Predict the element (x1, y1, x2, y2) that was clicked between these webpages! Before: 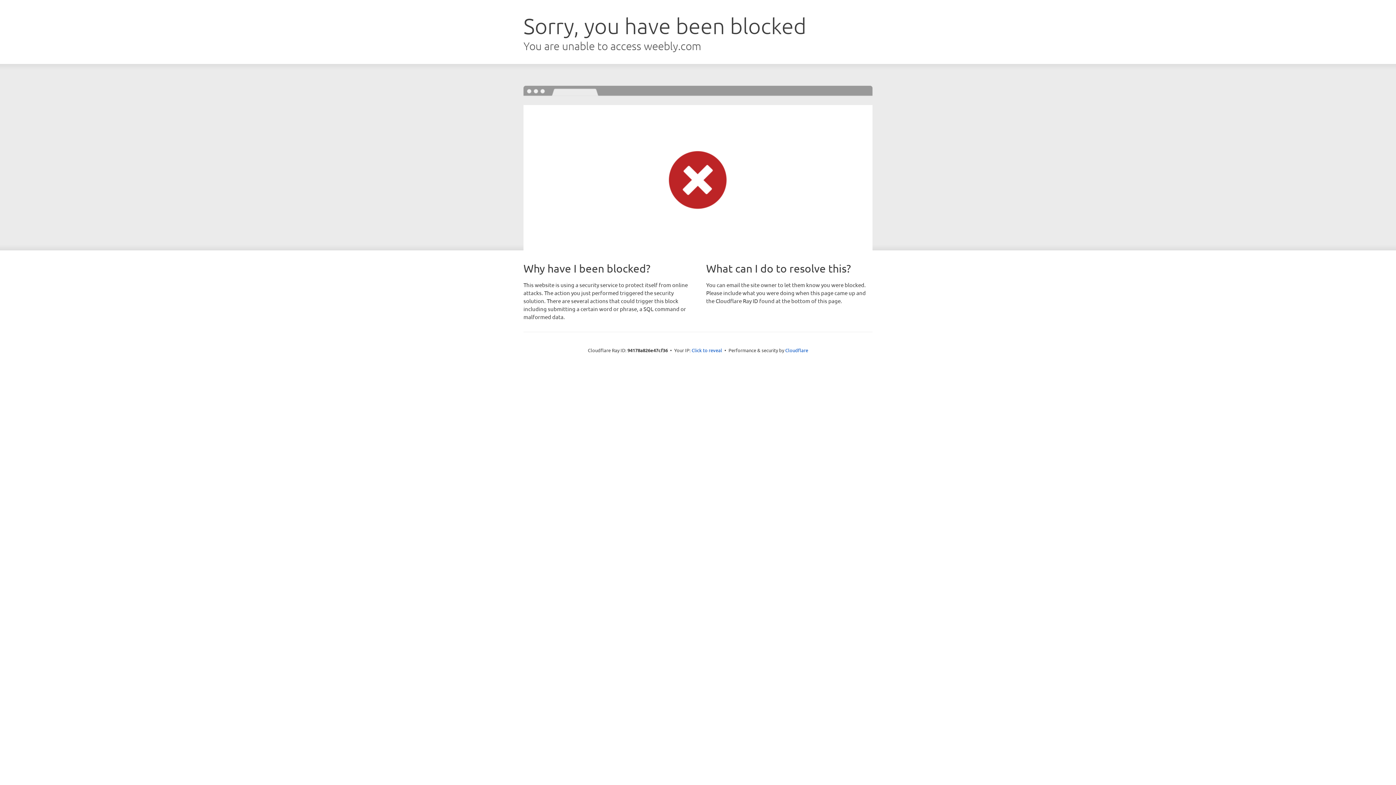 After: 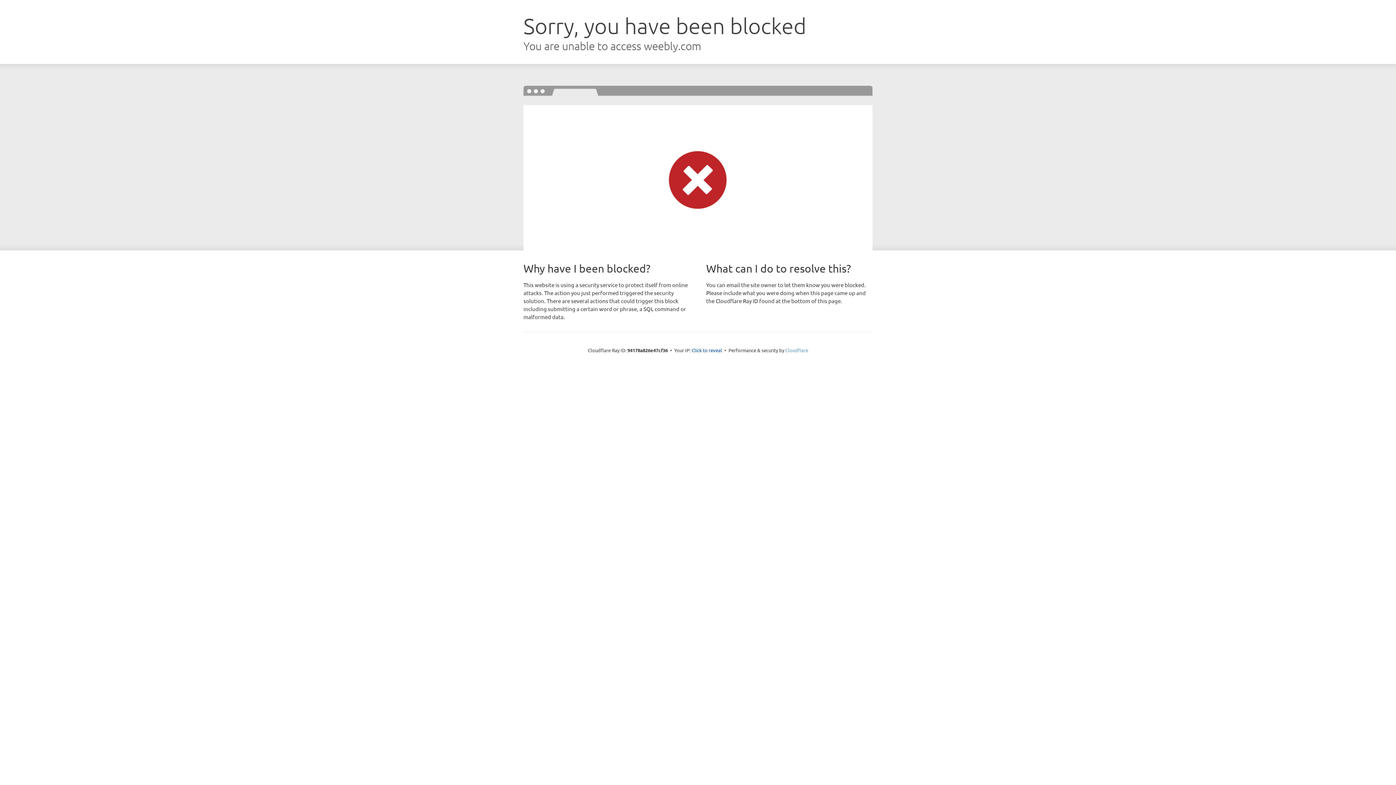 Action: label: Cloudflare bbox: (785, 347, 808, 353)